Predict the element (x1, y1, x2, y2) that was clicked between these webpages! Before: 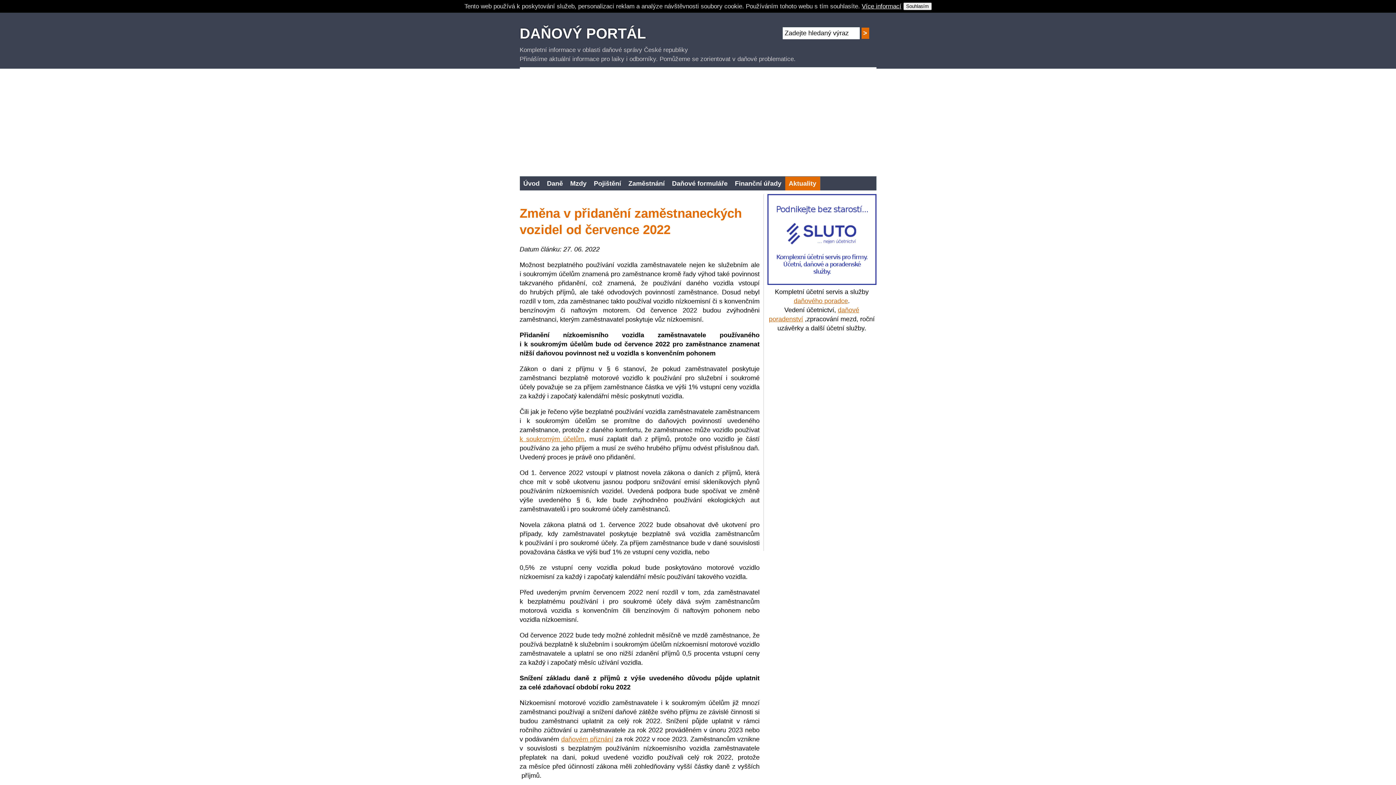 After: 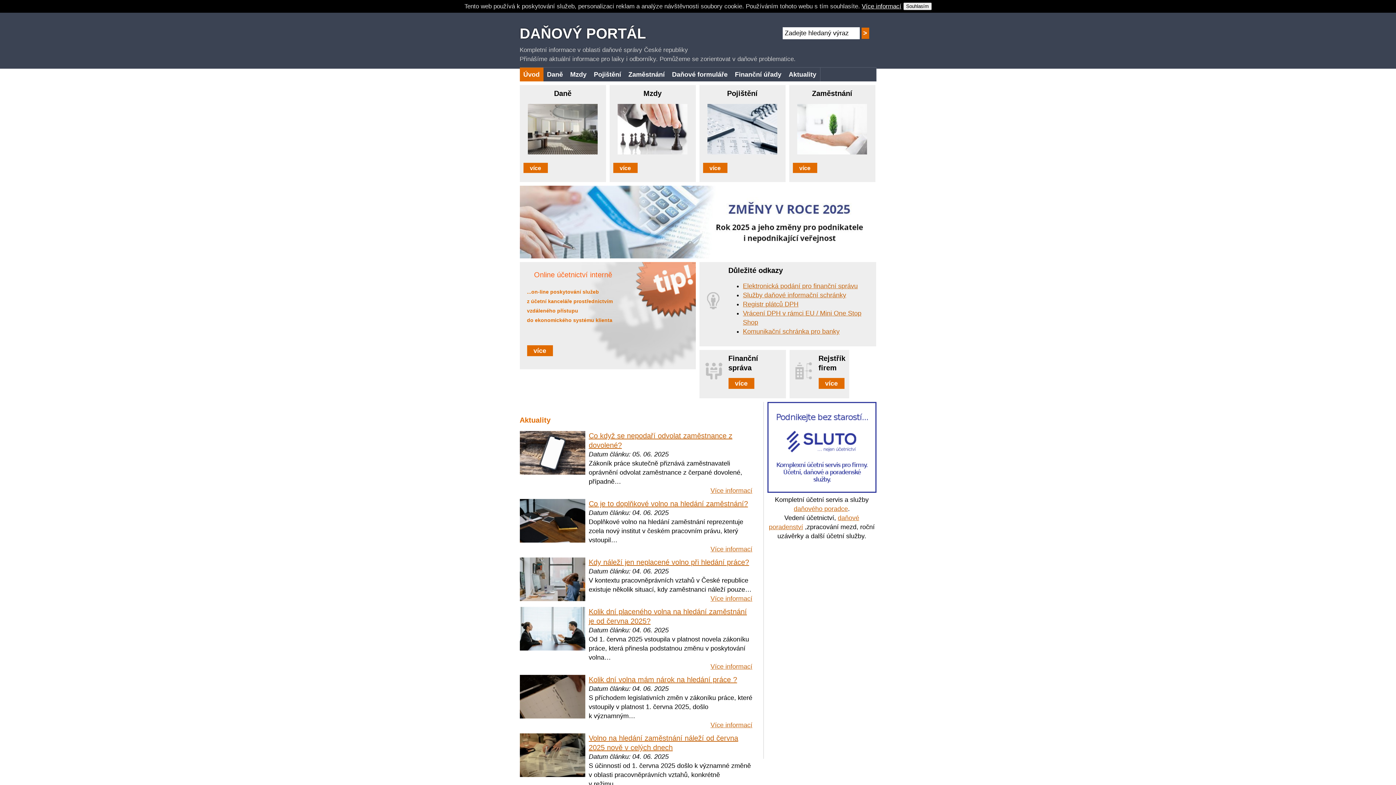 Action: bbox: (519, 176, 543, 190) label: Úvod